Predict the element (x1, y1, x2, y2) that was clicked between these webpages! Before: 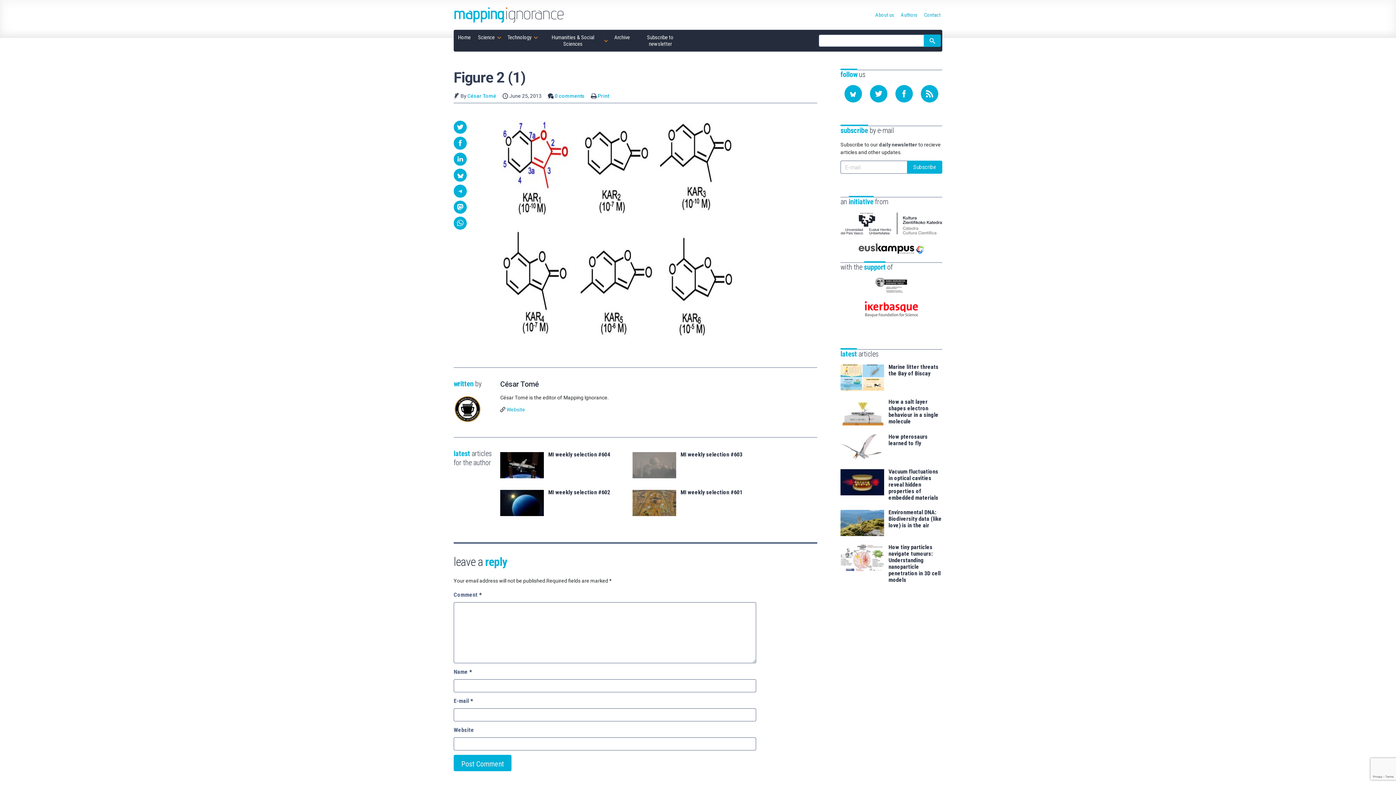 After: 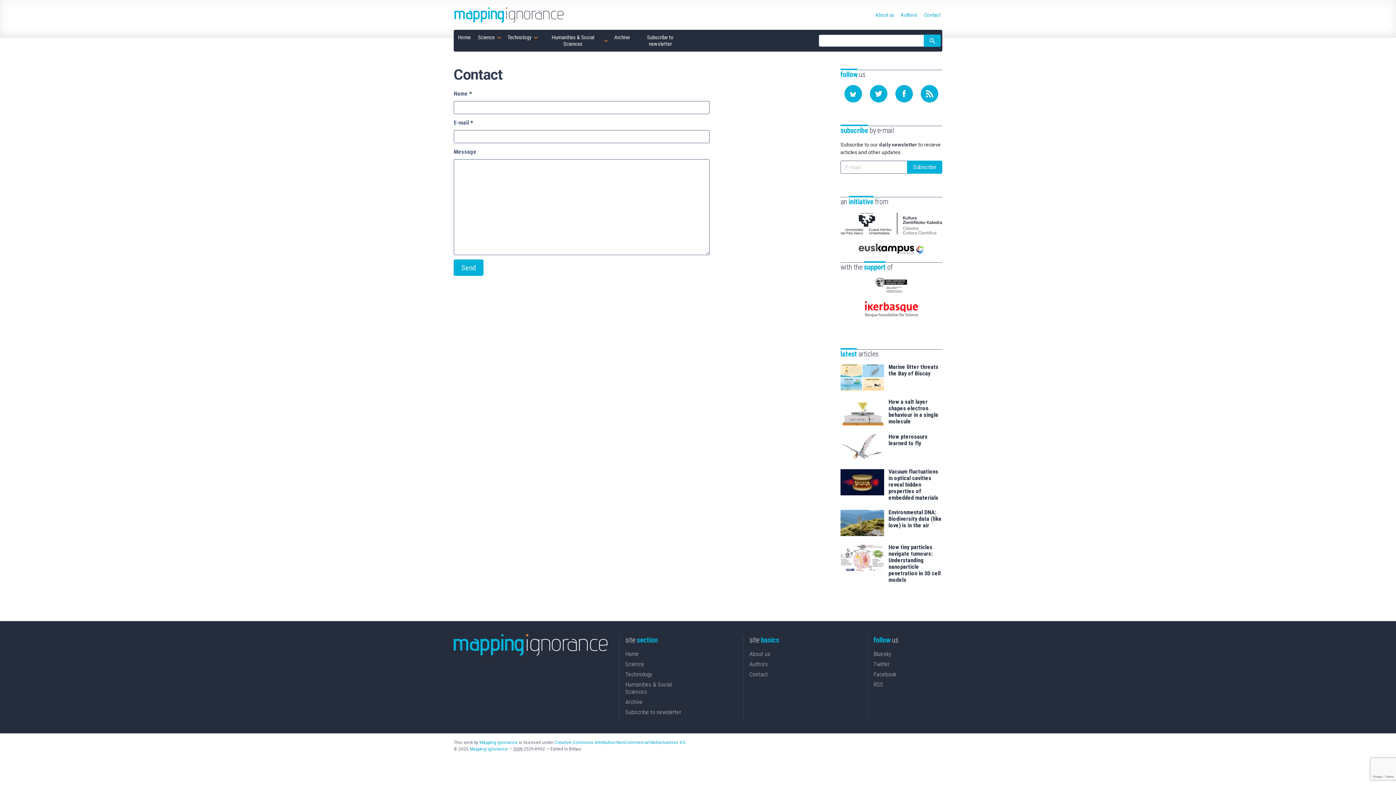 Action: label: Contact bbox: (922, 11, 942, 18)